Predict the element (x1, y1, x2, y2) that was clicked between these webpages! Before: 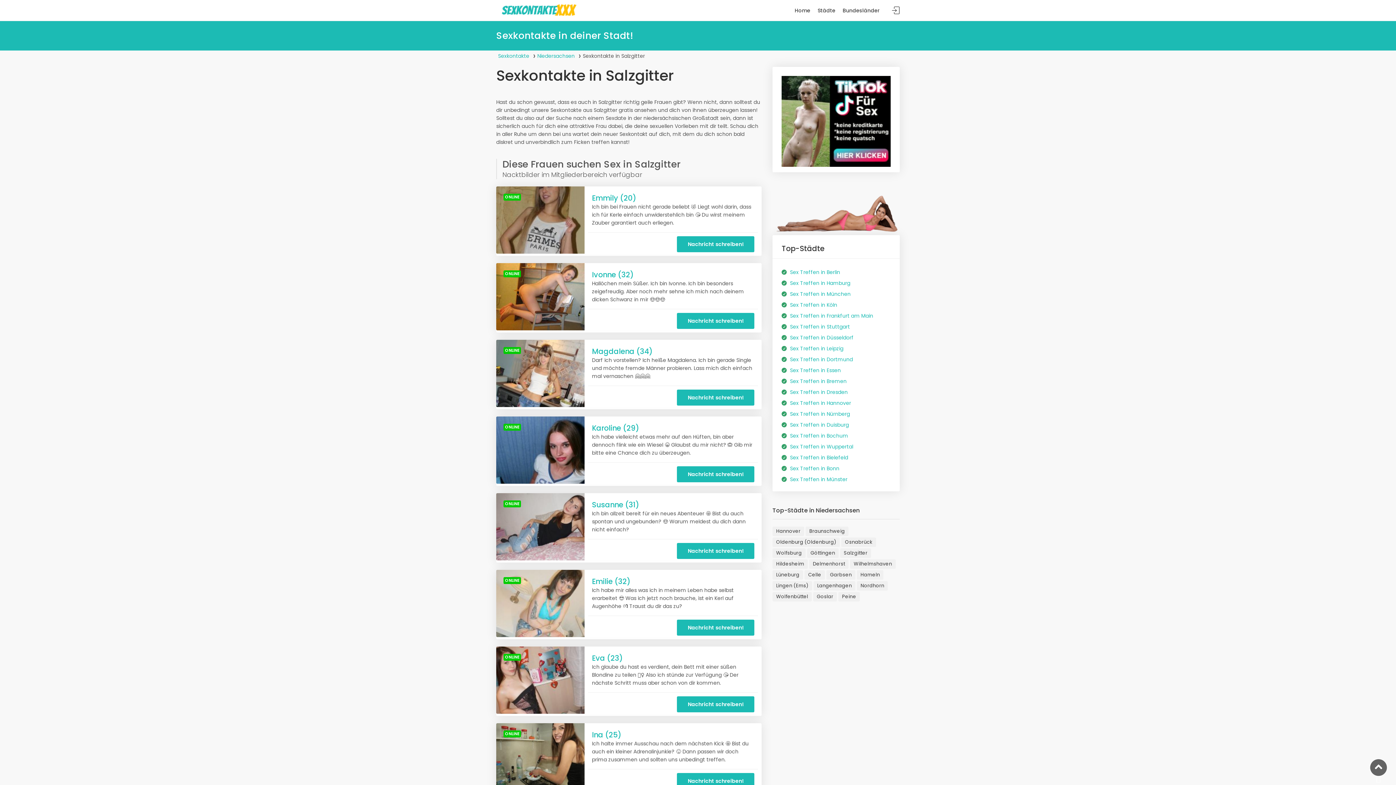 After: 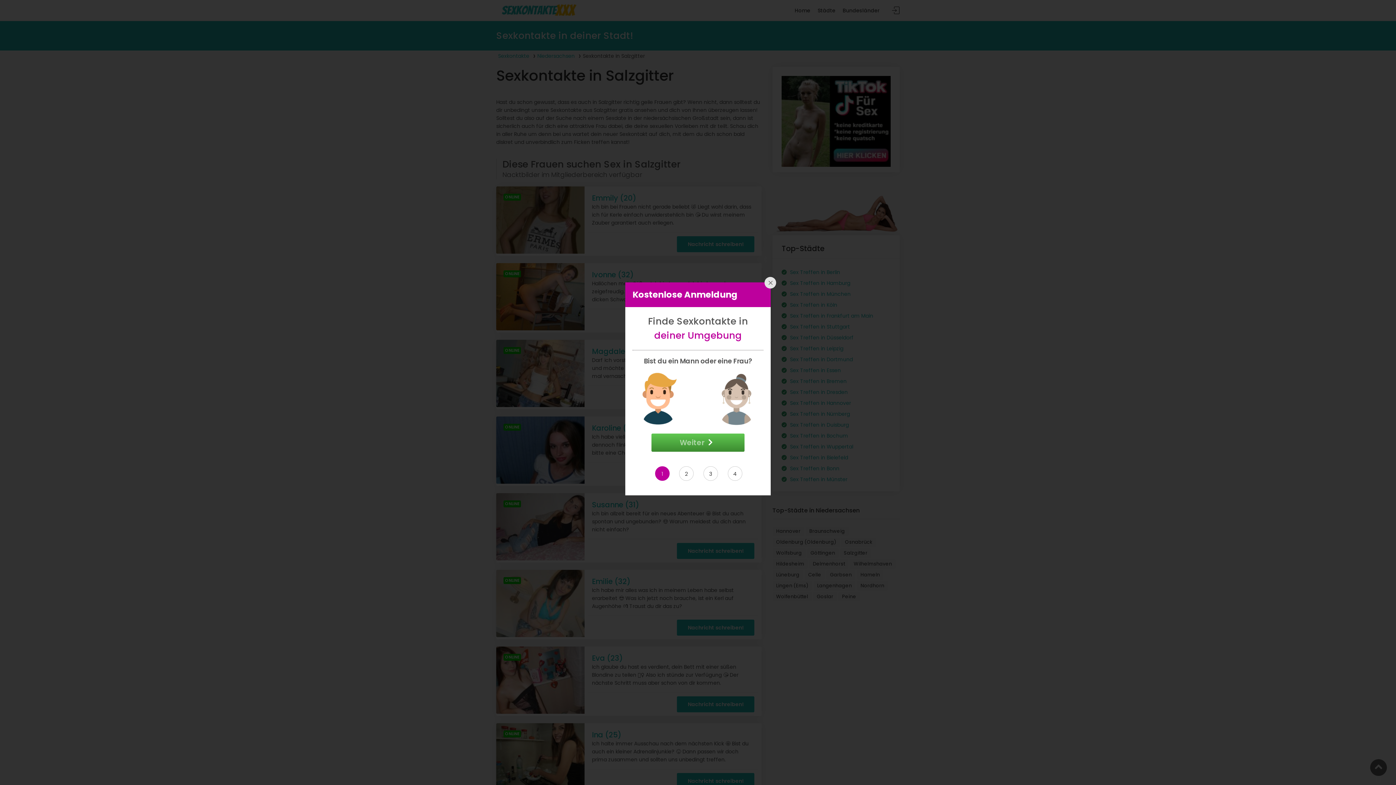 Action: bbox: (677, 313, 754, 329) label: Nachricht schreiben!